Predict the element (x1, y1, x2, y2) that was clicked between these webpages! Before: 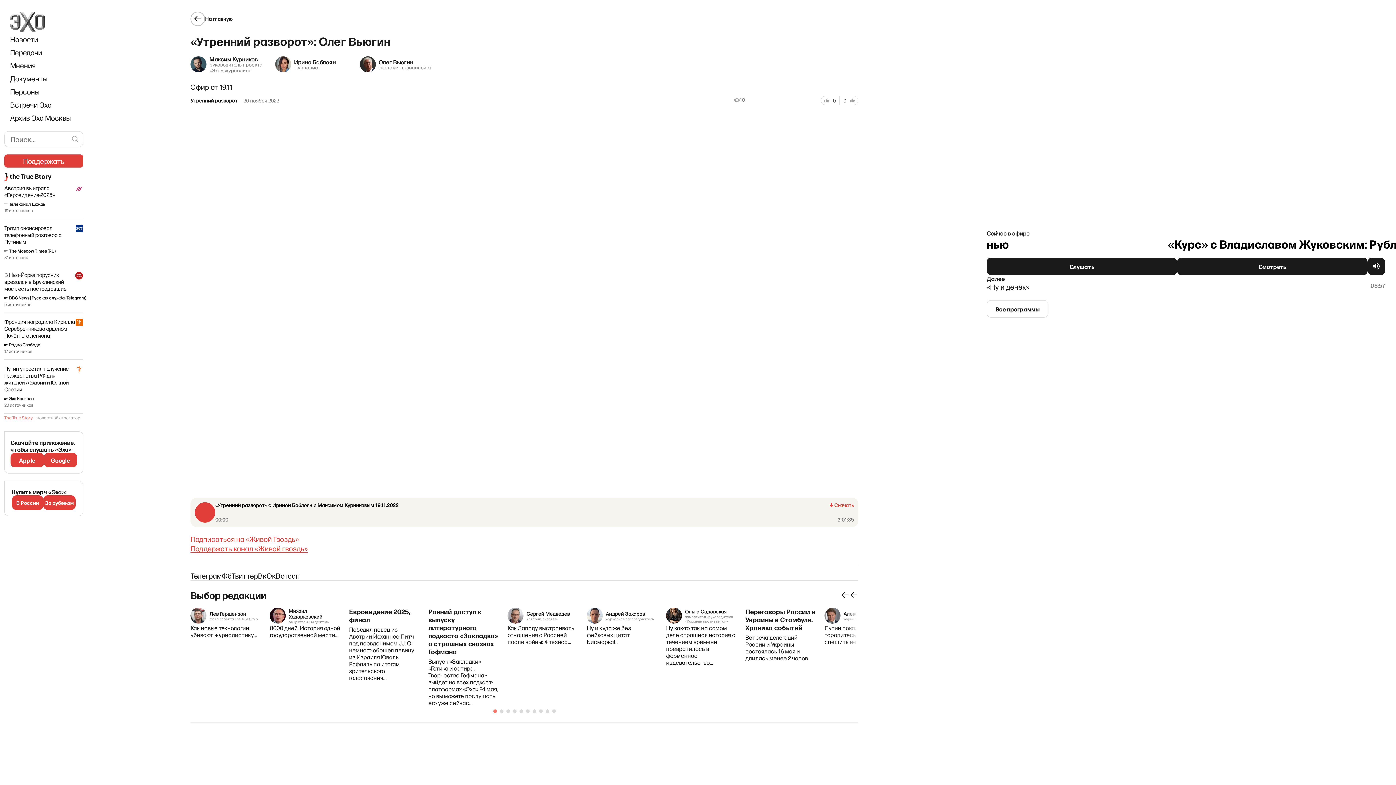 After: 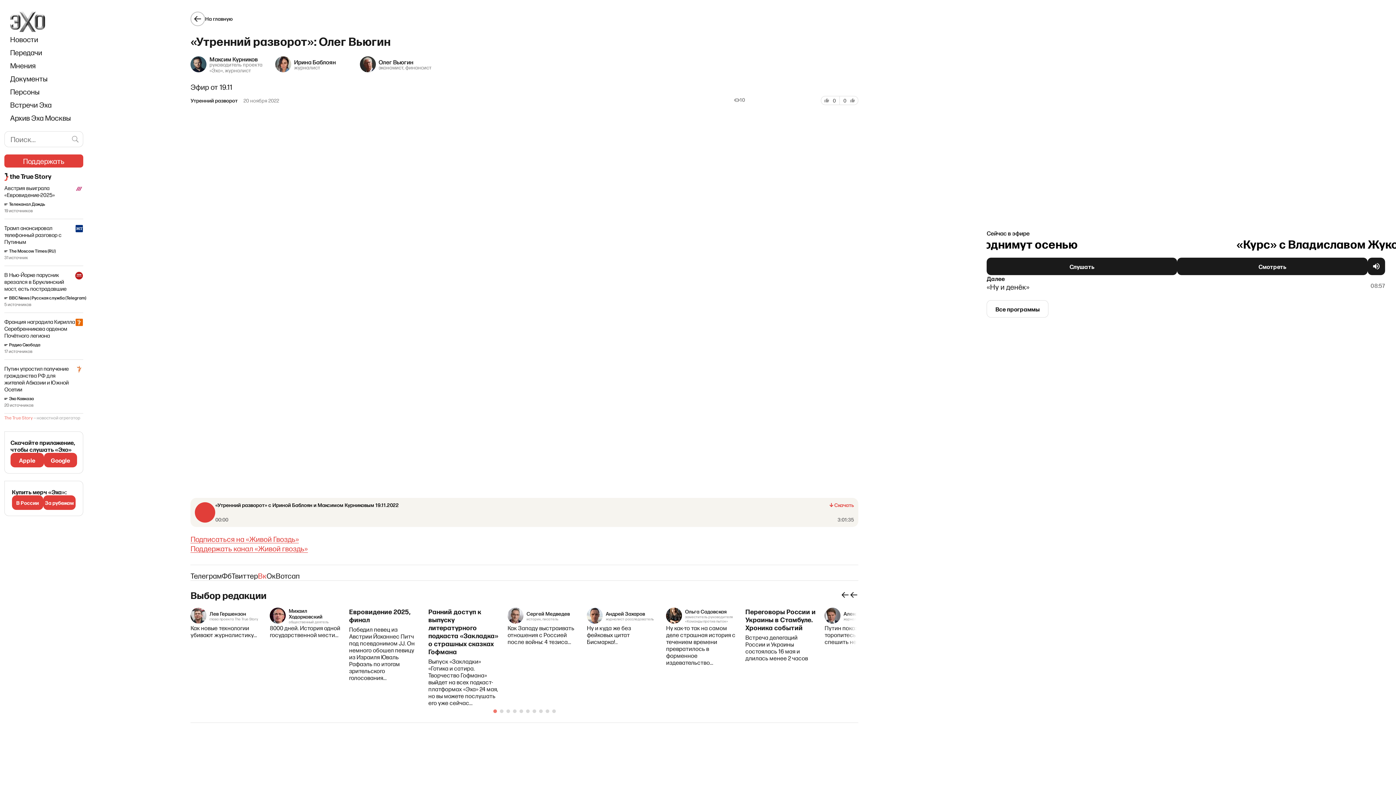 Action: label: Вк bbox: (258, 571, 266, 580)